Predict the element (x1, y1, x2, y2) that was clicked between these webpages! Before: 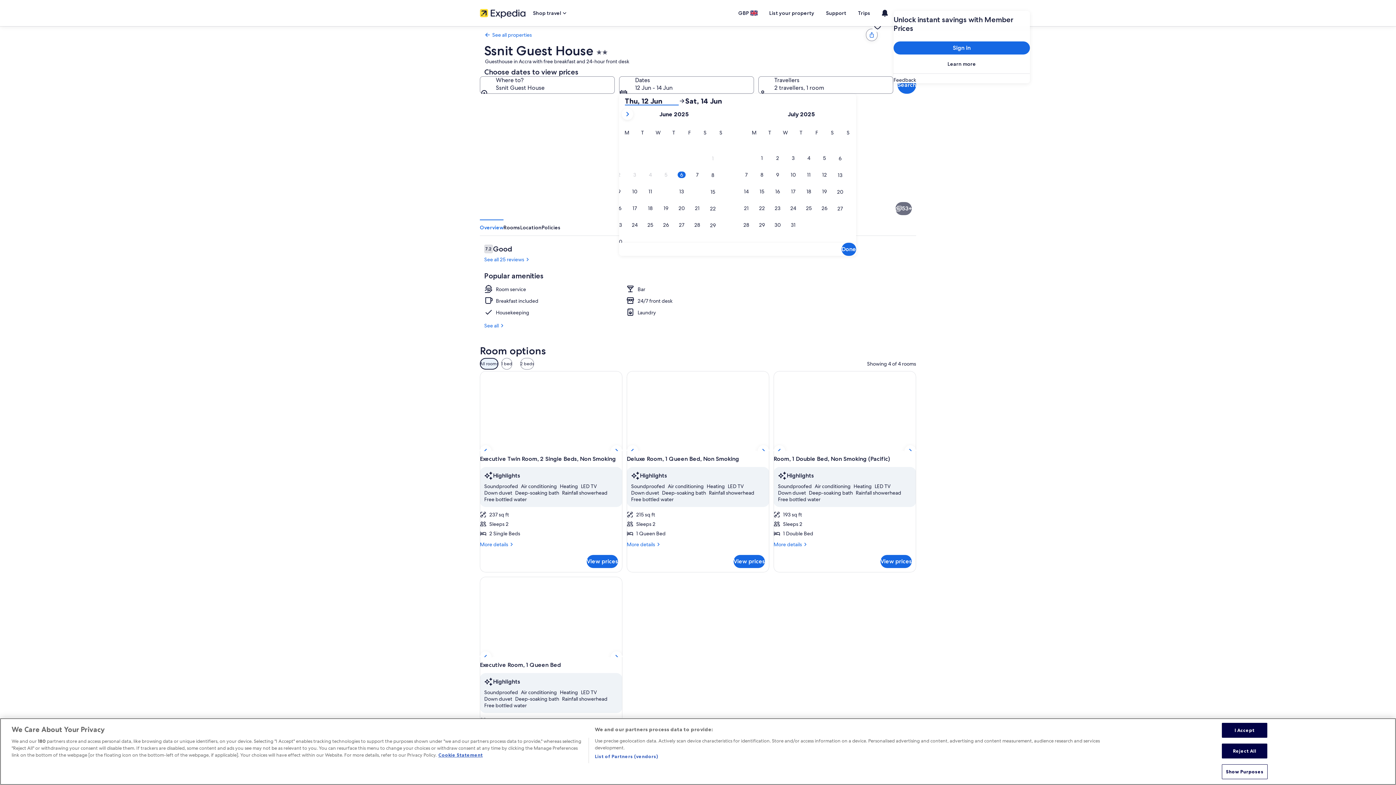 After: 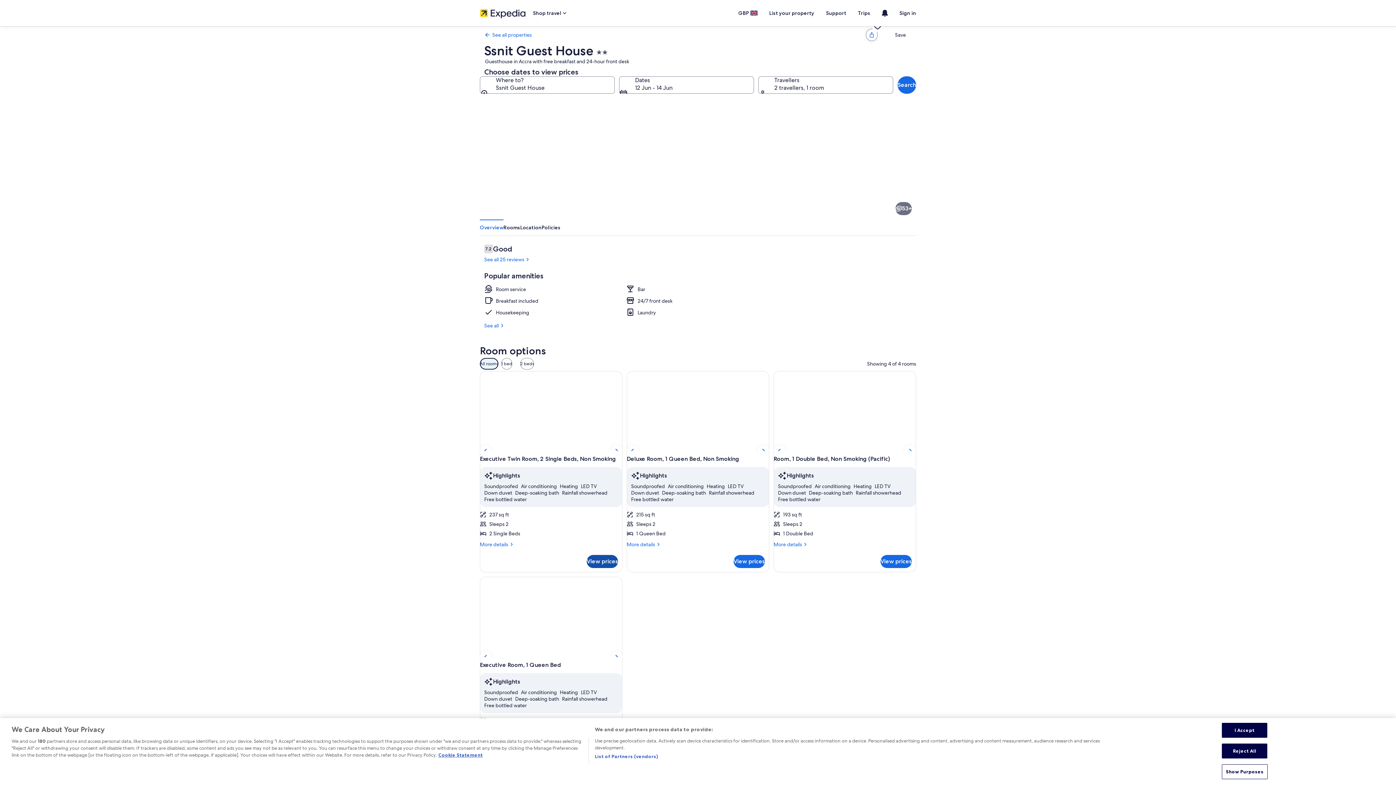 Action: label: View prices bbox: (586, 555, 618, 568)